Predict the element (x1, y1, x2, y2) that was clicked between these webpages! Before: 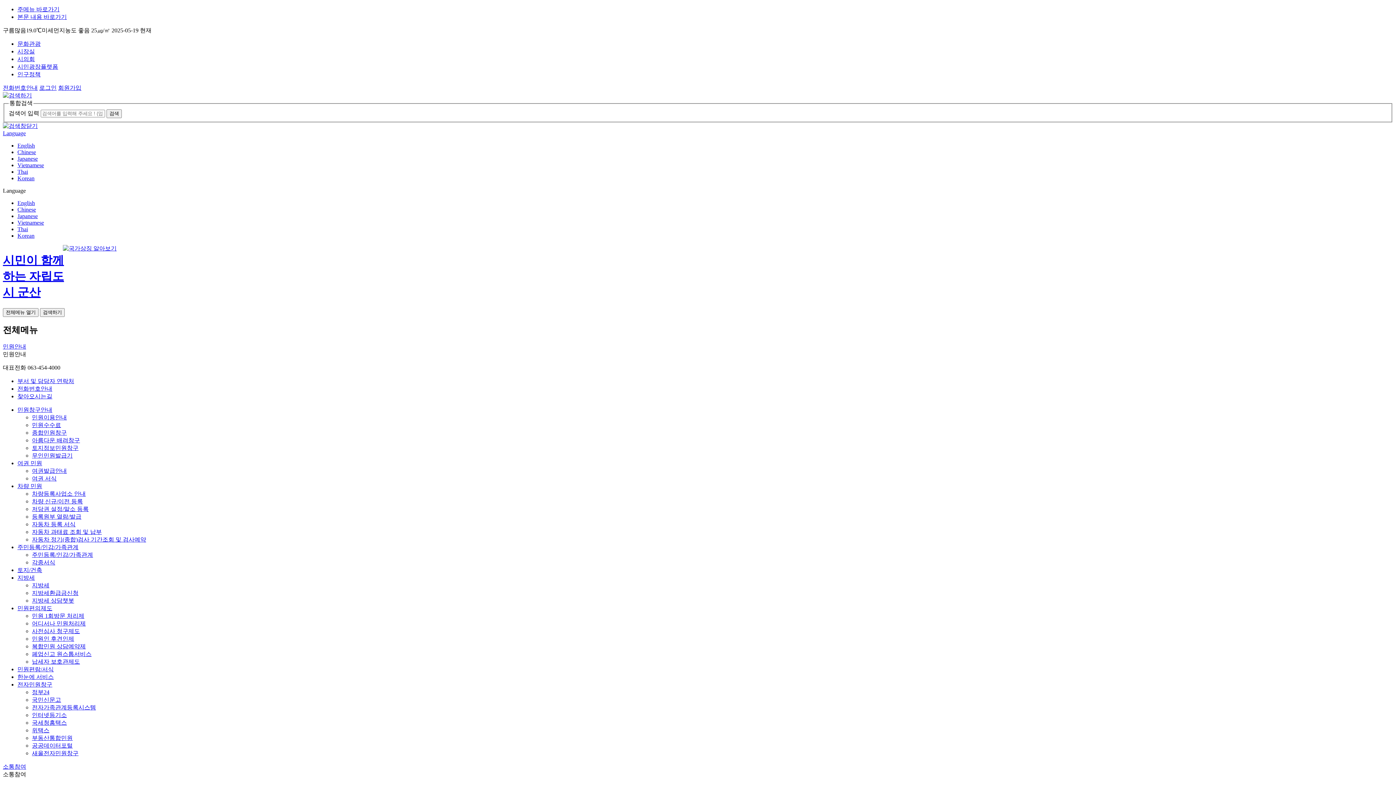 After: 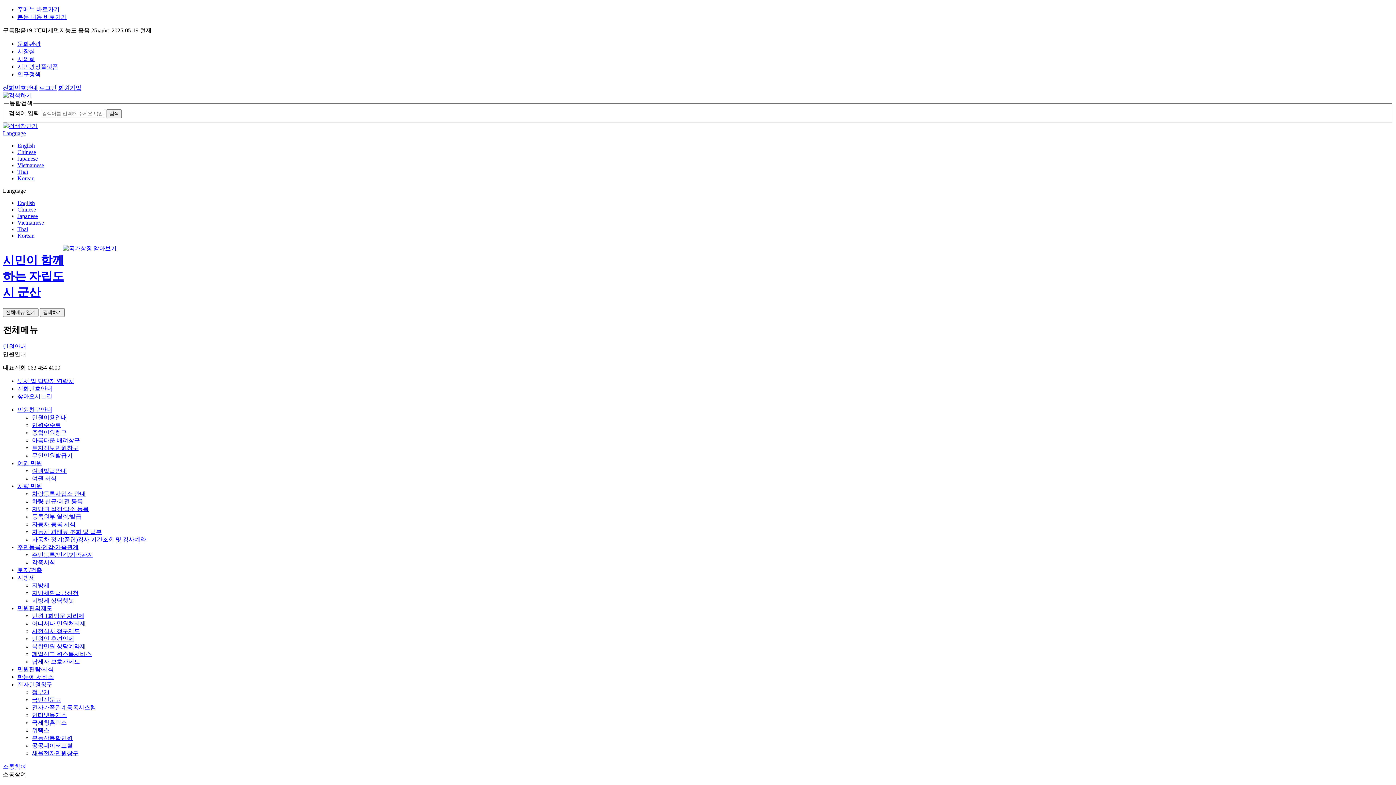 Action: bbox: (17, 393, 52, 399) label: 찾아오시는길